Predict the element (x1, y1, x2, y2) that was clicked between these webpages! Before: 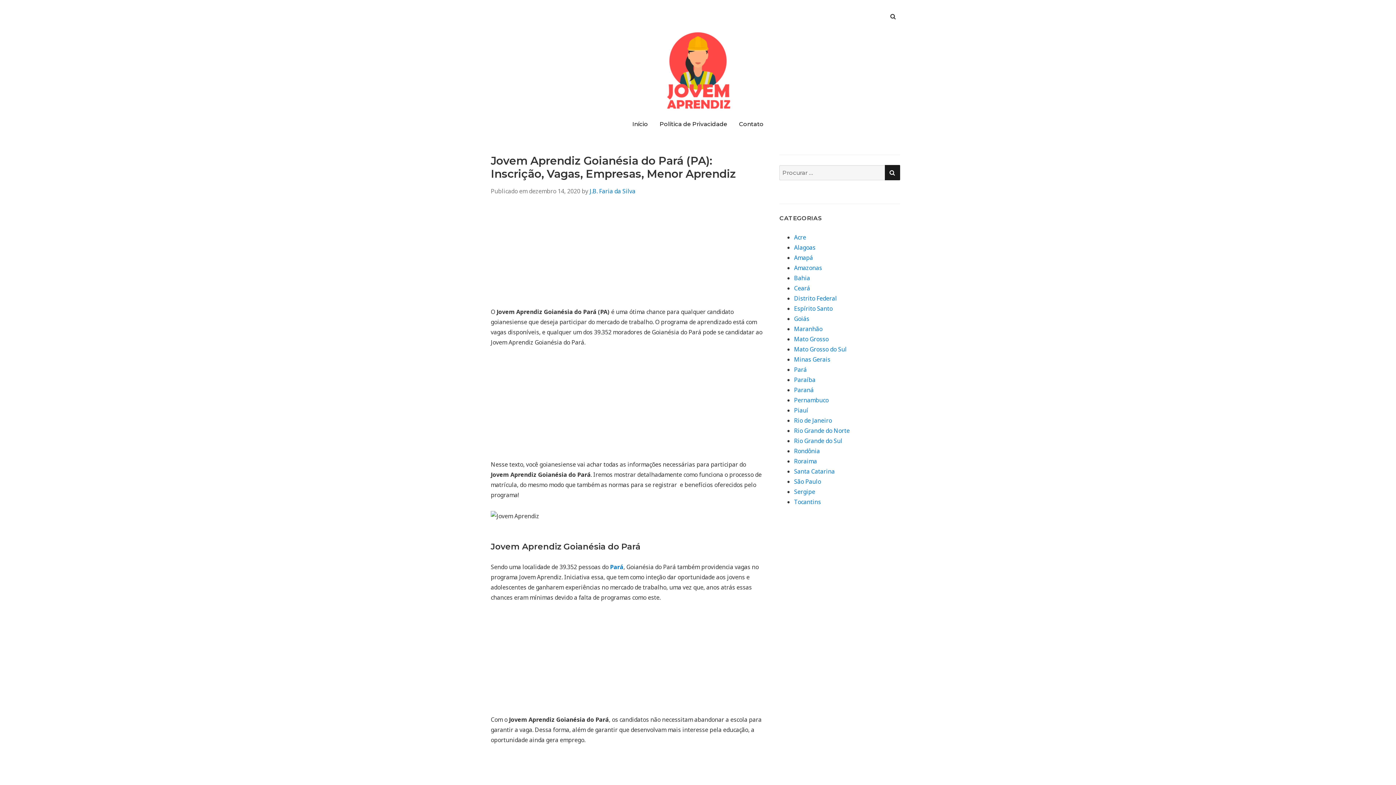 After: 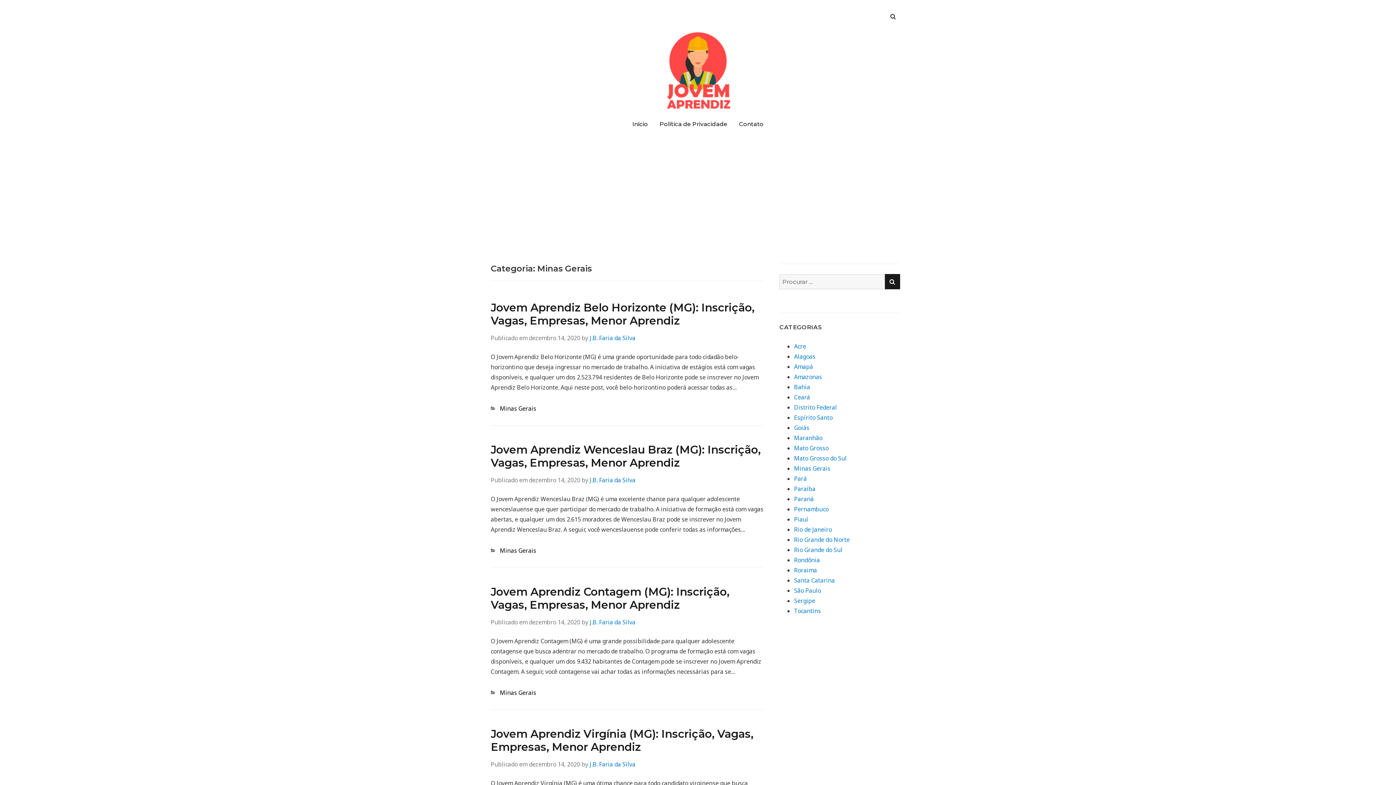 Action: label: Minas Gerais bbox: (794, 355, 830, 363)